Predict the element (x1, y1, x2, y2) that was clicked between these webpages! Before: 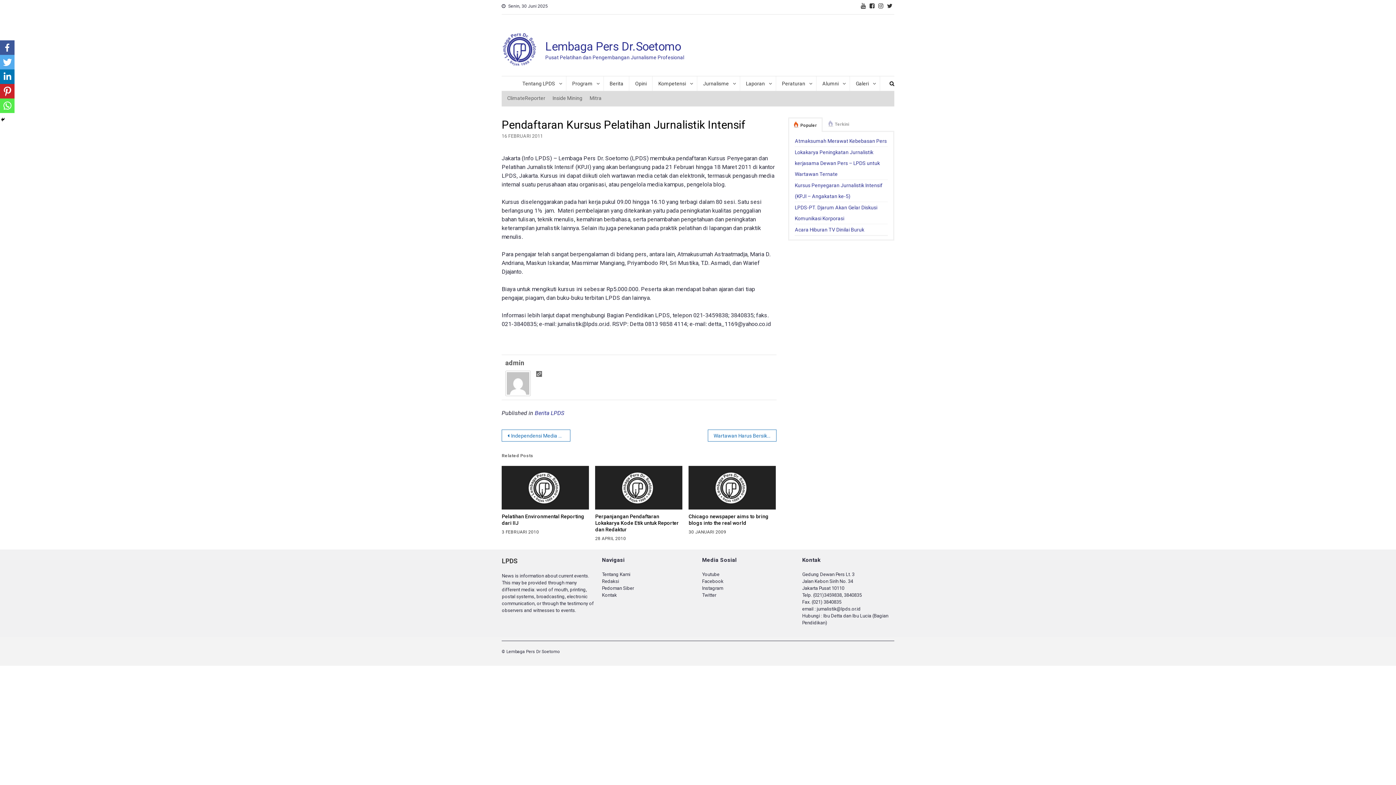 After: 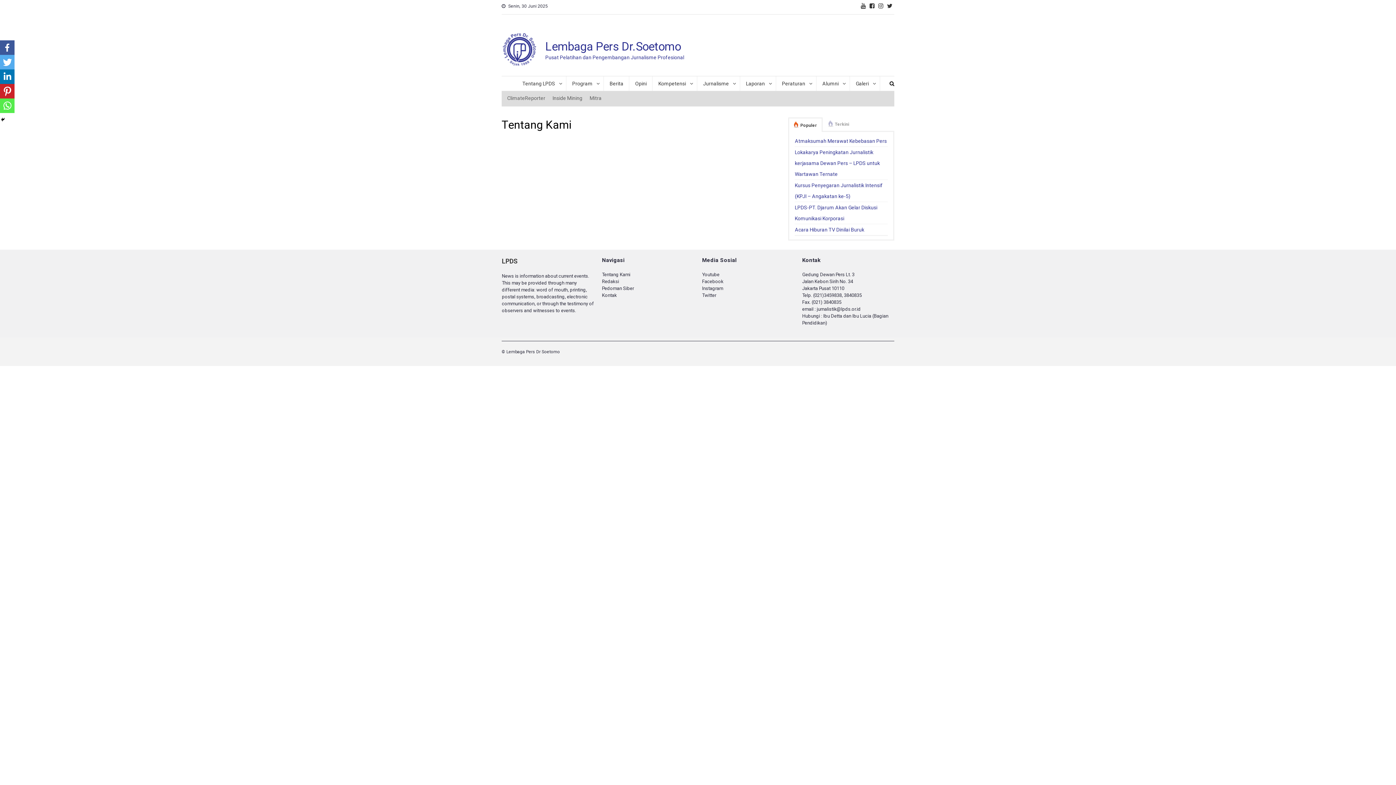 Action: label: Tentang Kami bbox: (602, 572, 630, 577)